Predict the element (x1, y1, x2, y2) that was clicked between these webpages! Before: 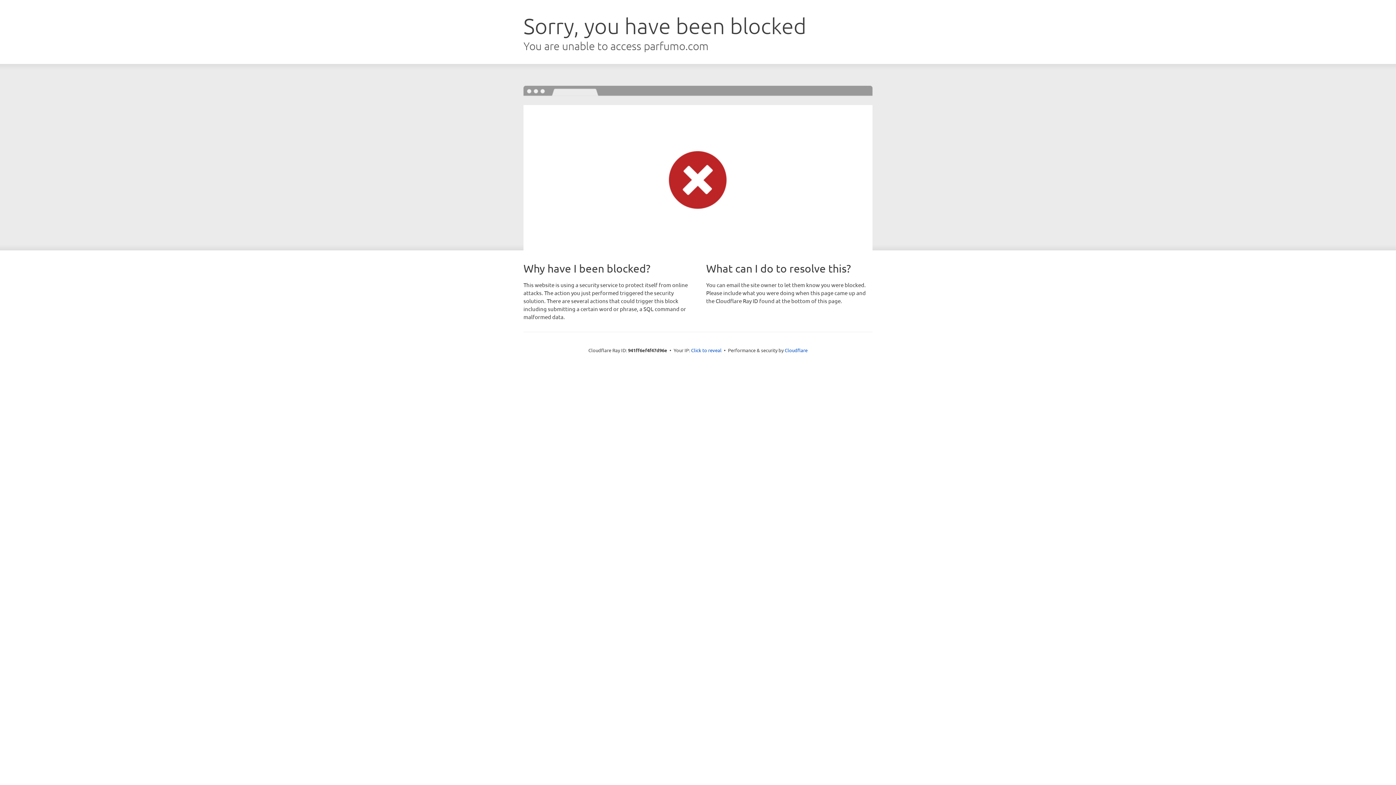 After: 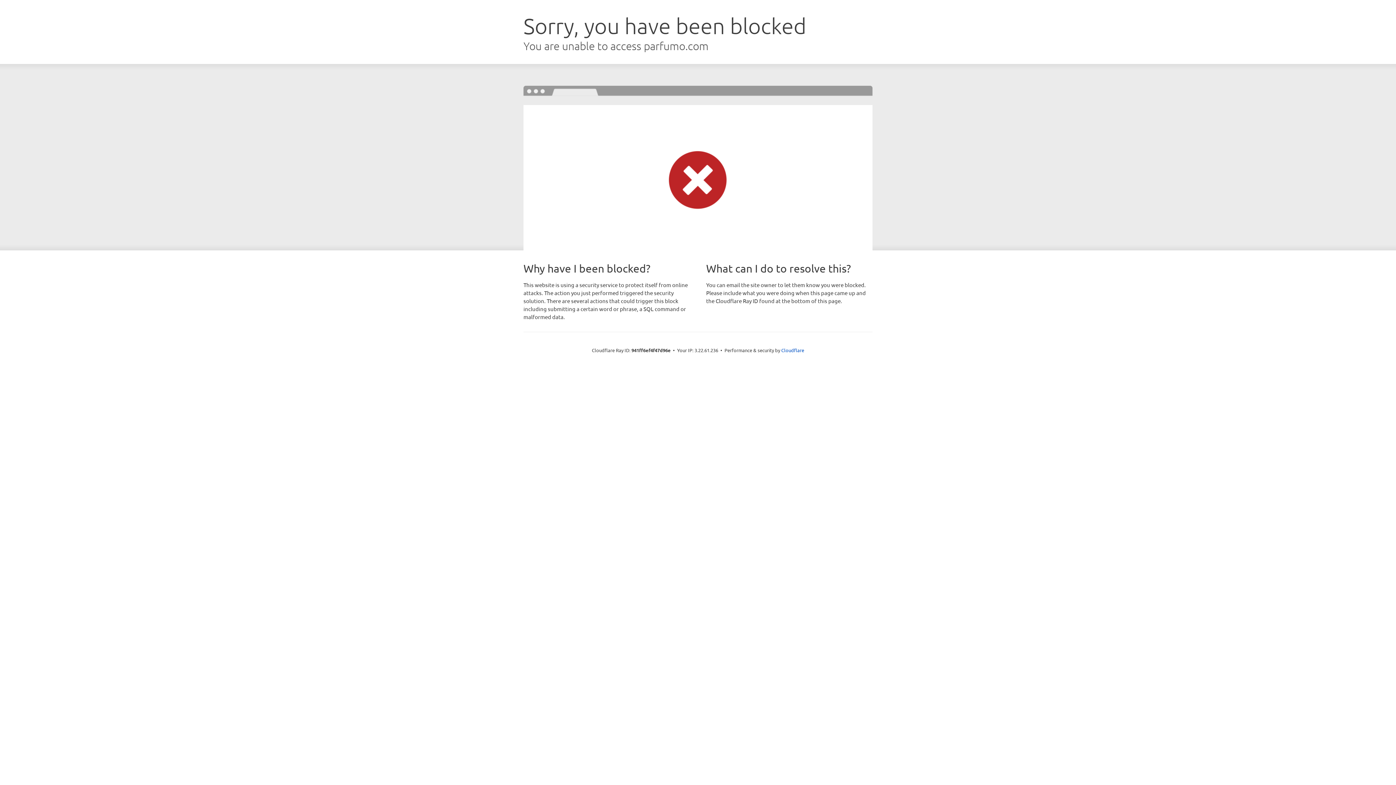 Action: label: Click to reveal bbox: (691, 346, 721, 353)